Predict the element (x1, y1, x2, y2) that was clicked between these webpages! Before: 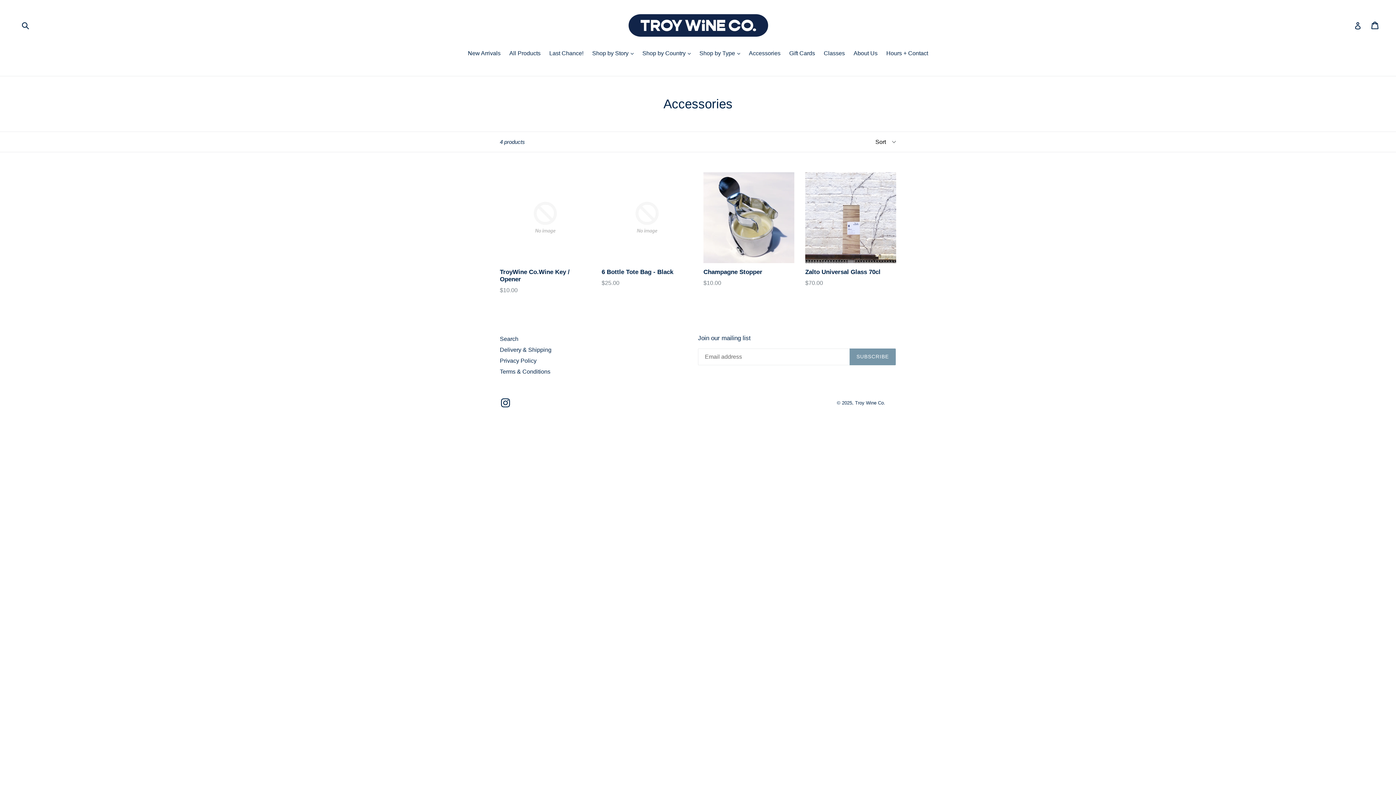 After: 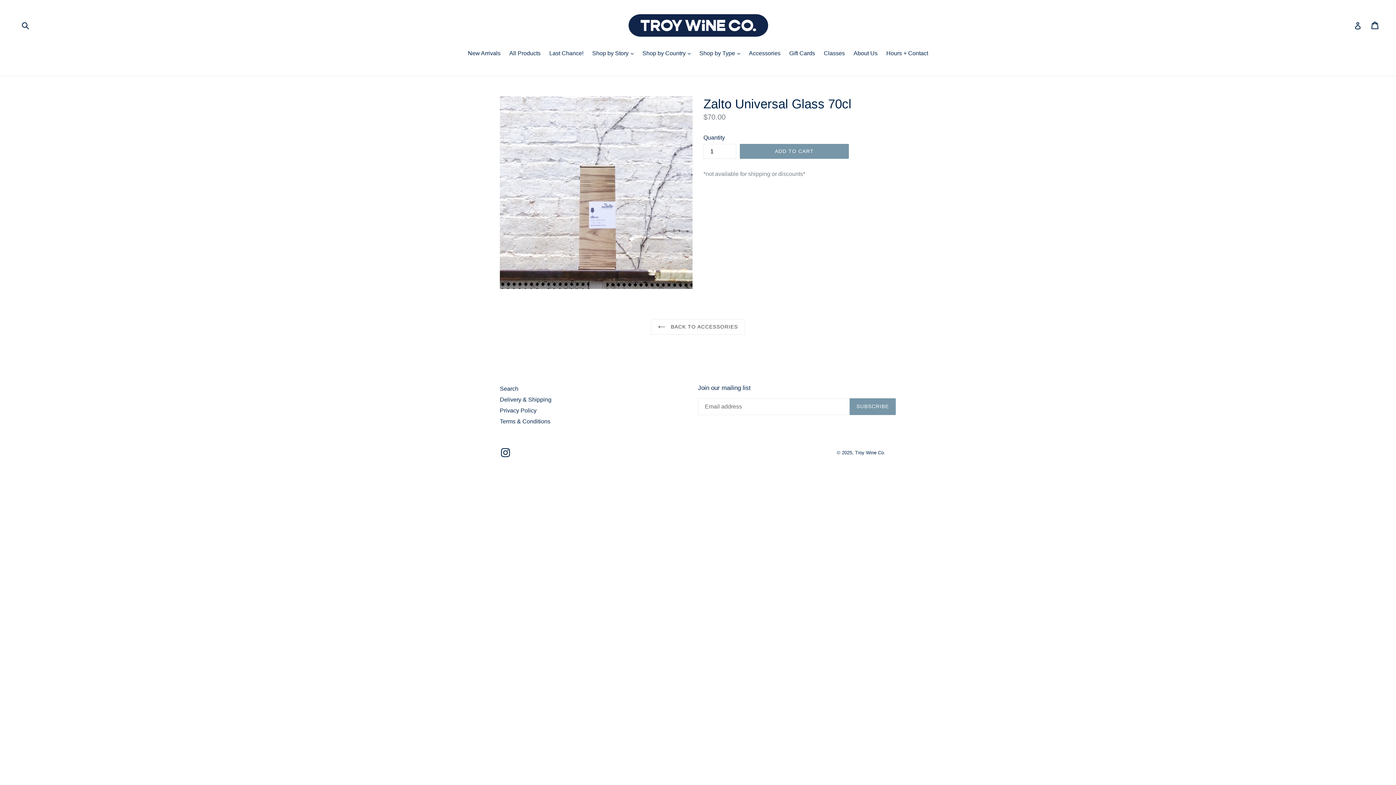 Action: bbox: (805, 172, 896, 287) label: Zalto Universal Glass 70cl
Regular price
$70.00